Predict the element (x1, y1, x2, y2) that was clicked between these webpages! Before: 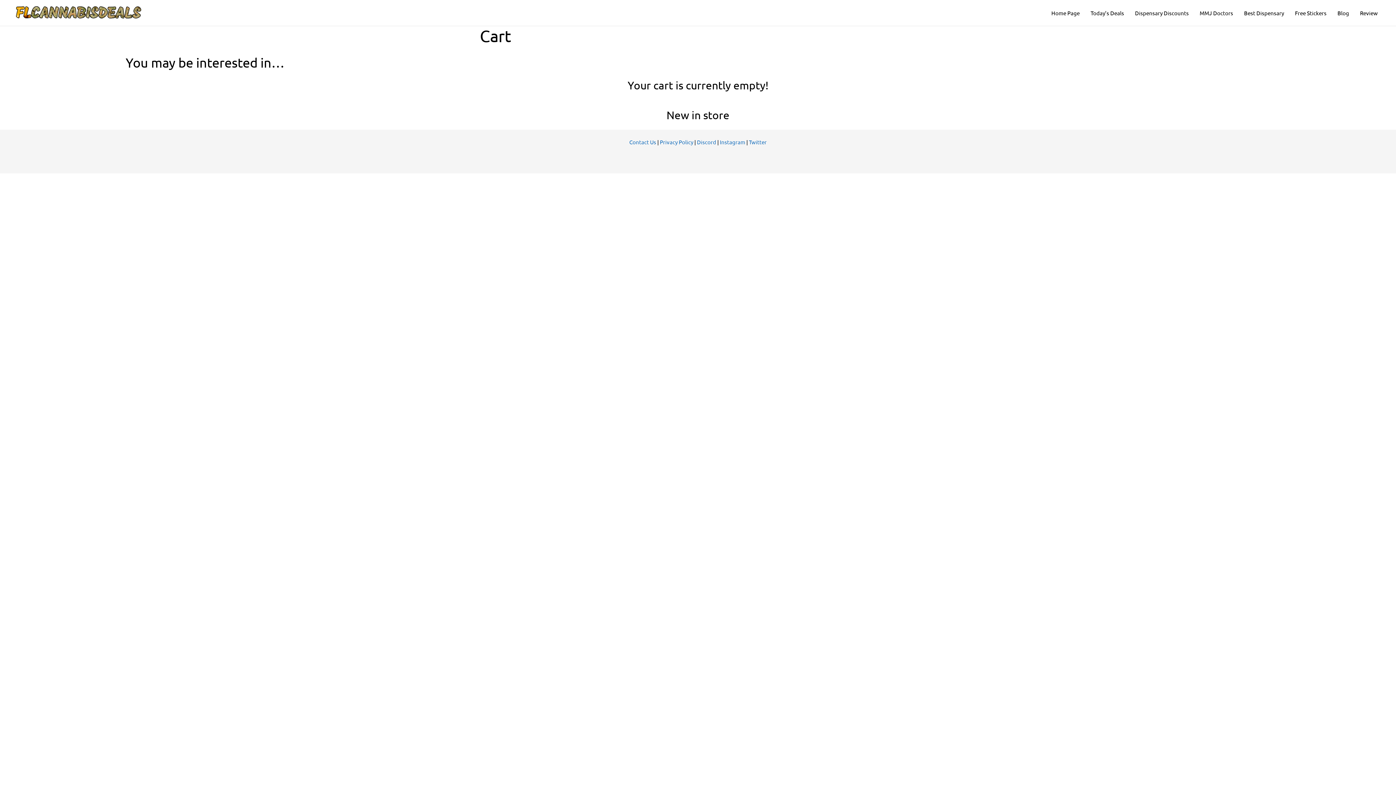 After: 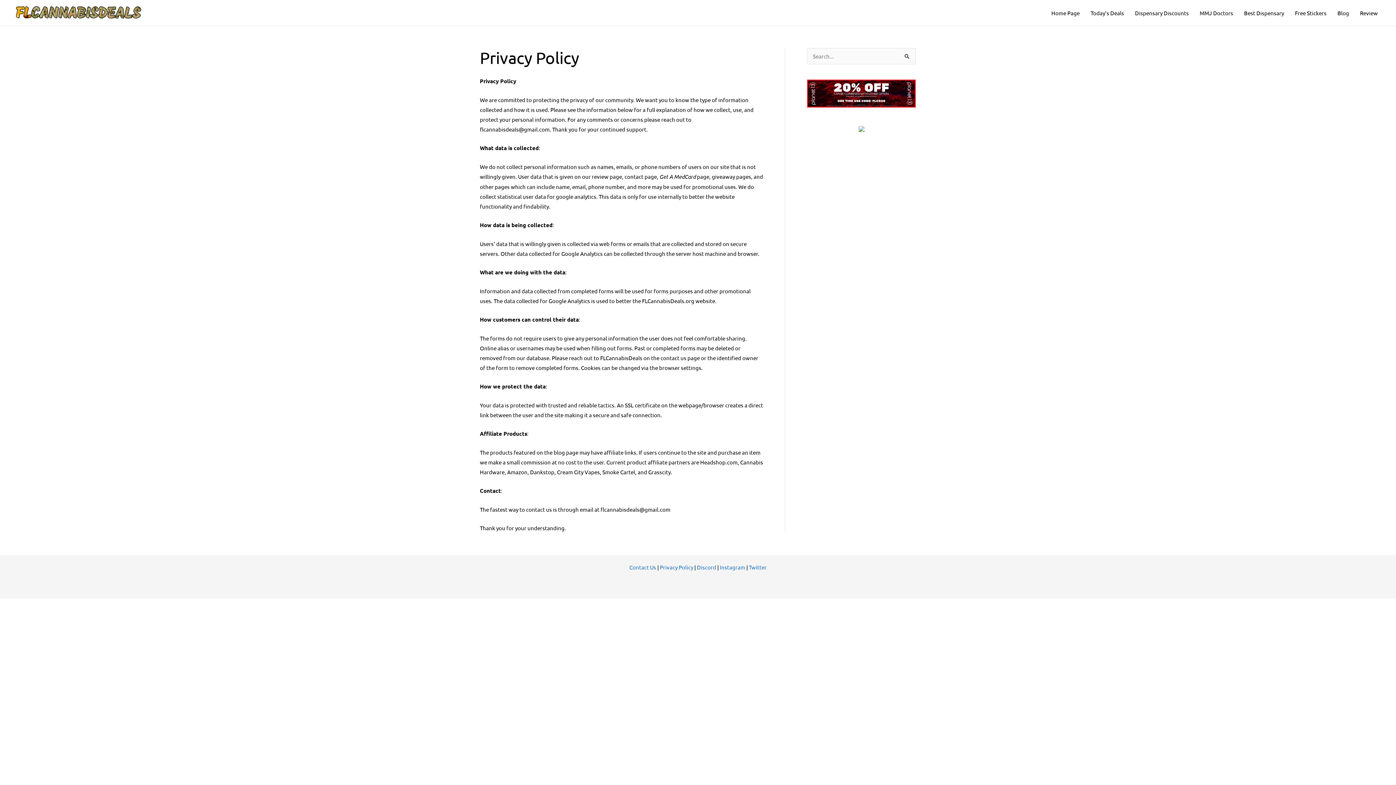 Action: bbox: (660, 138, 693, 145) label: Privacy Policy